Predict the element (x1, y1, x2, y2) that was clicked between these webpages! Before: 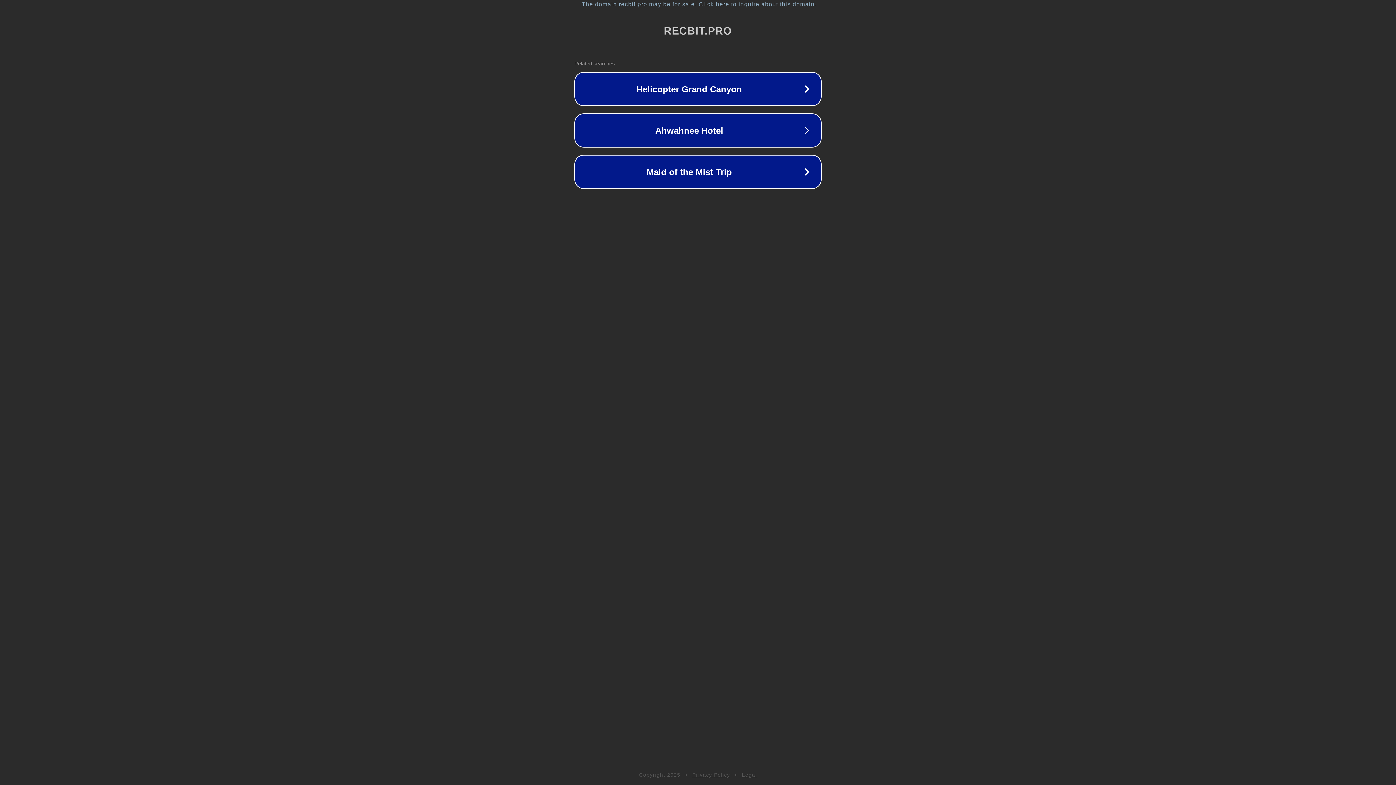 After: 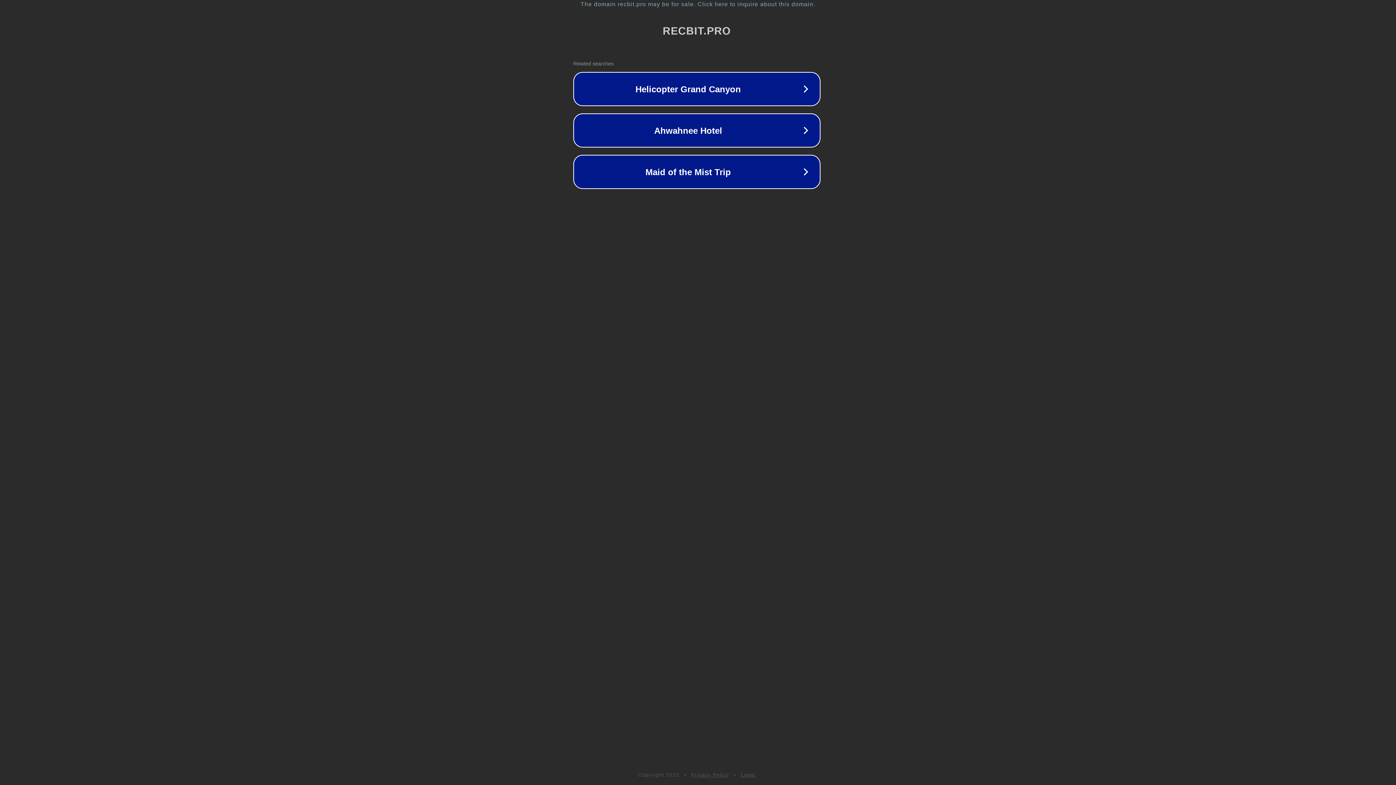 Action: bbox: (1, 1, 1397, 7) label: The domain recbit.pro may be for sale. Click here to inquire about this domain.